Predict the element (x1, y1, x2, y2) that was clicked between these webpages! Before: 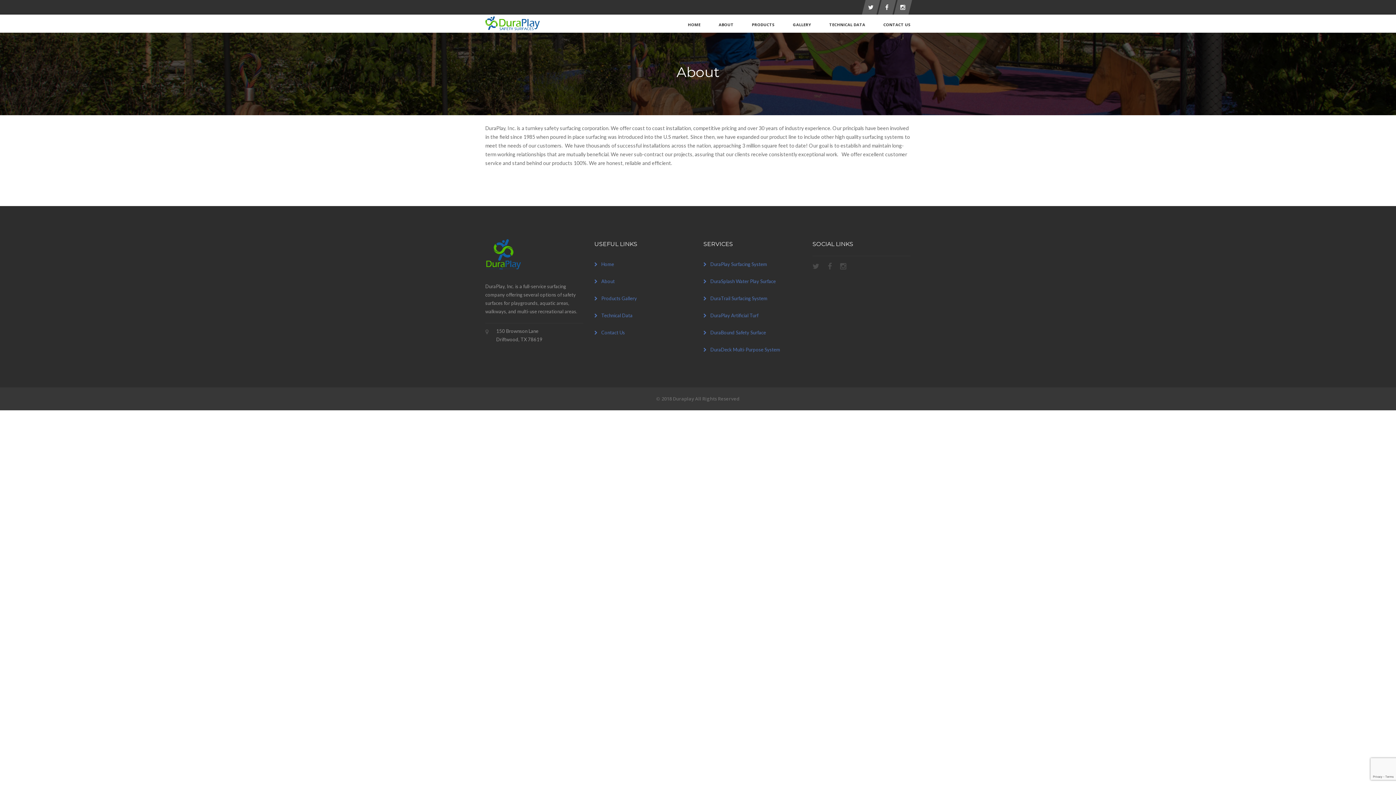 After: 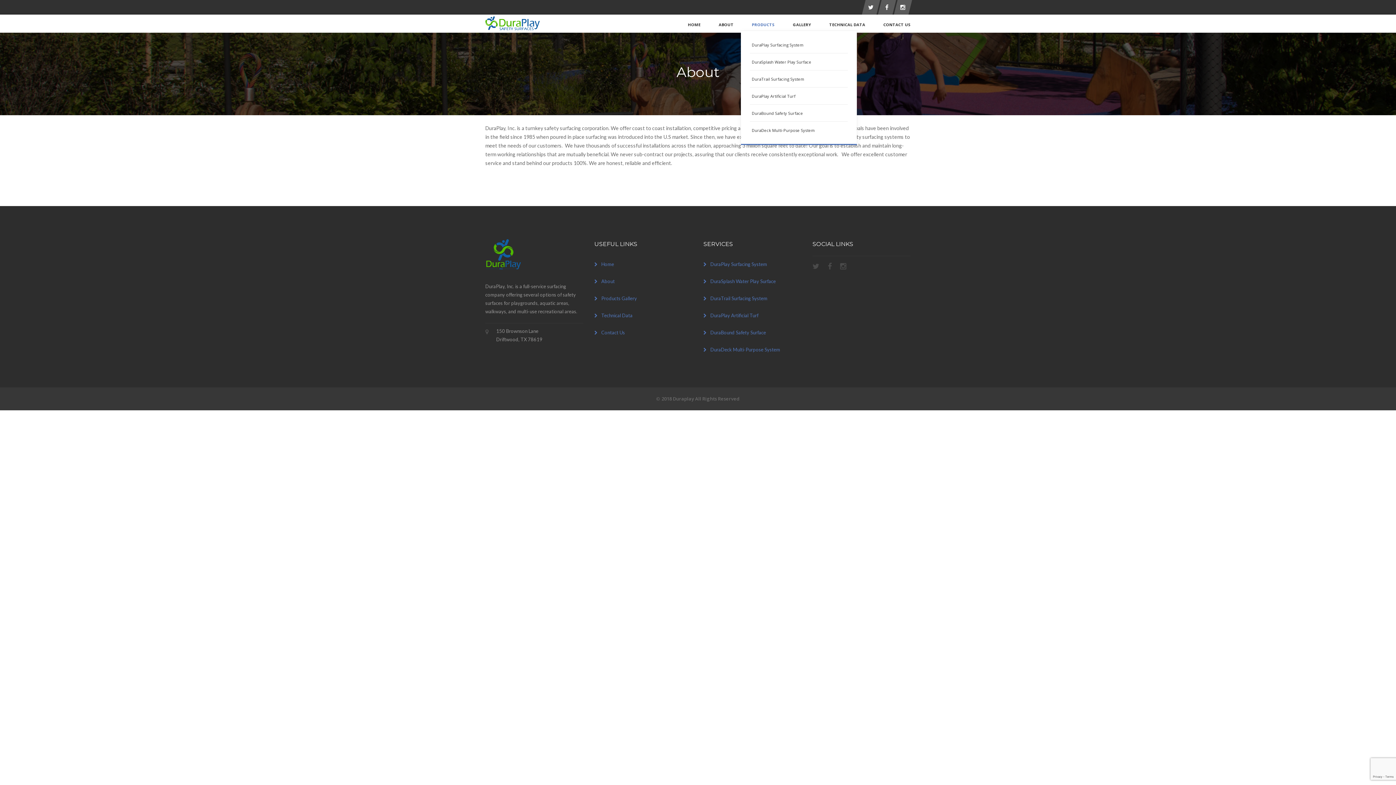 Action: bbox: (742, 15, 784, 33) label: PRODUCTS